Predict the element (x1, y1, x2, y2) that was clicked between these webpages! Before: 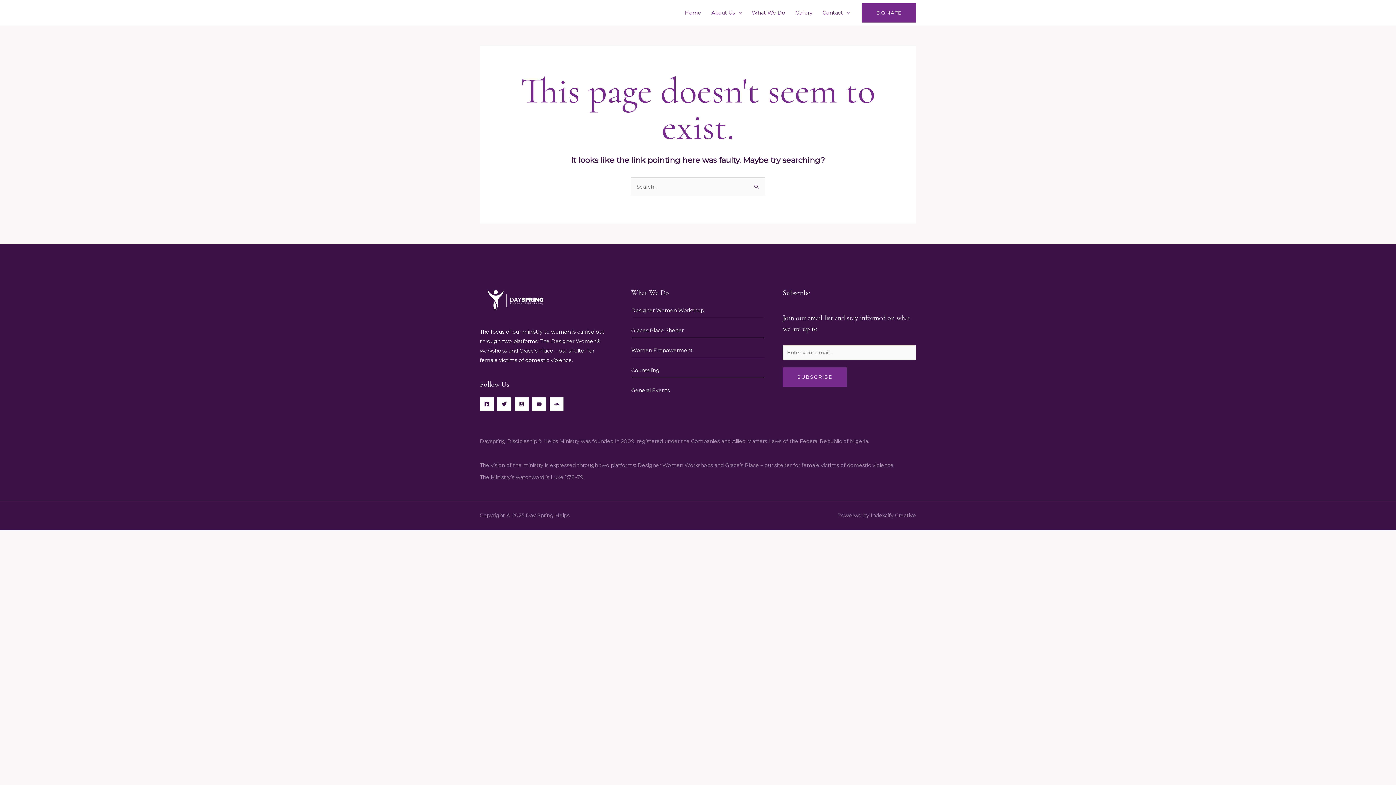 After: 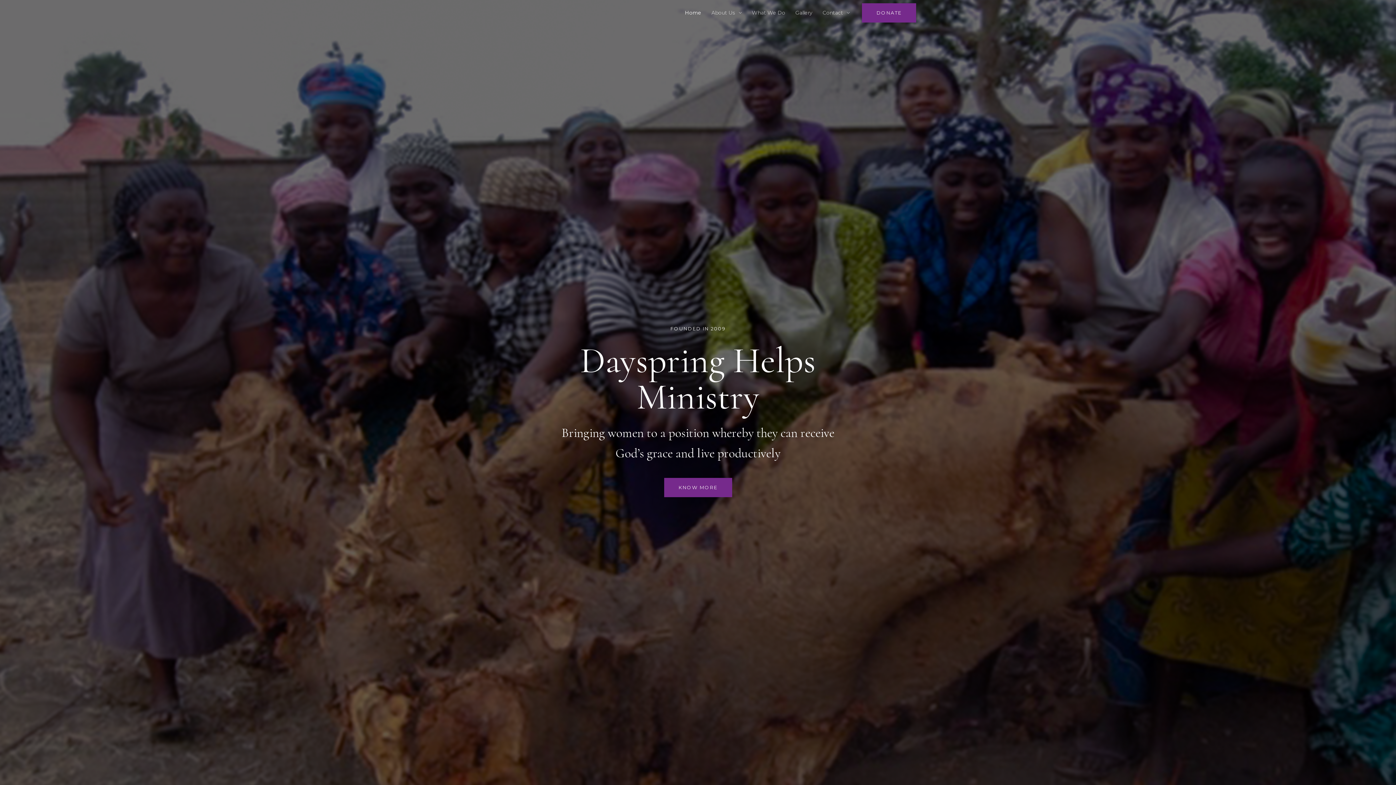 Action: bbox: (680, 0, 706, 25) label: Home